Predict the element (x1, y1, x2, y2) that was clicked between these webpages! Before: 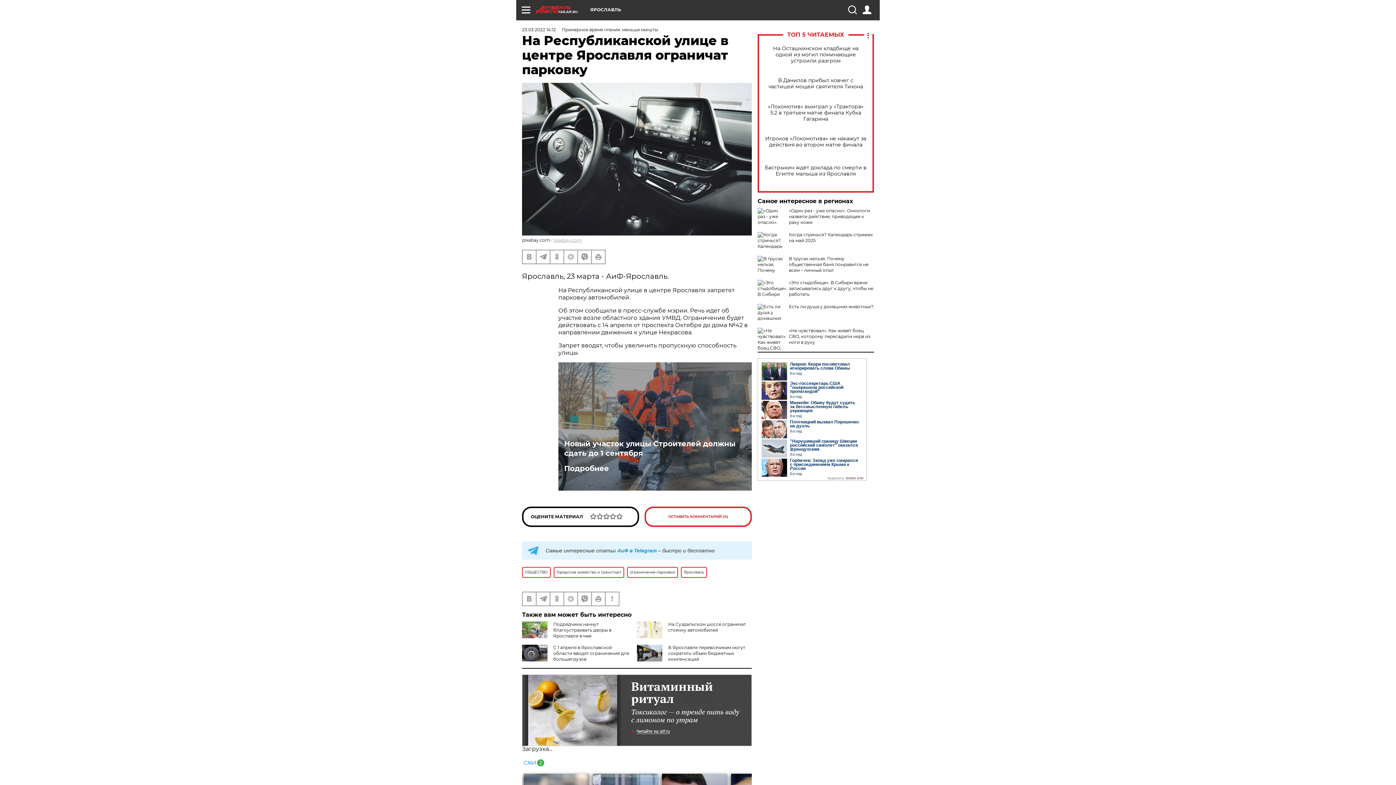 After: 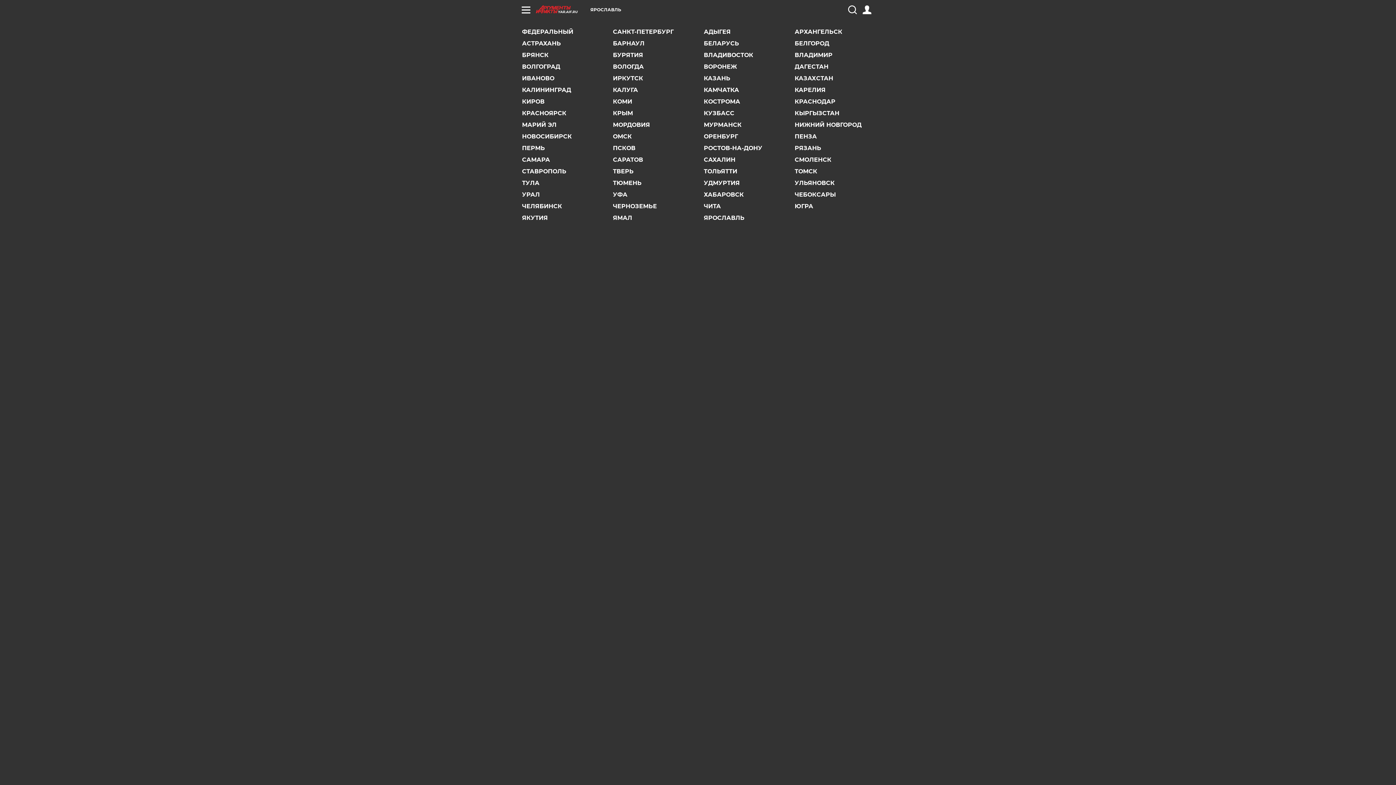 Action: label: ЯРОСЛАВЛЬ bbox: (590, 7, 621, 12)